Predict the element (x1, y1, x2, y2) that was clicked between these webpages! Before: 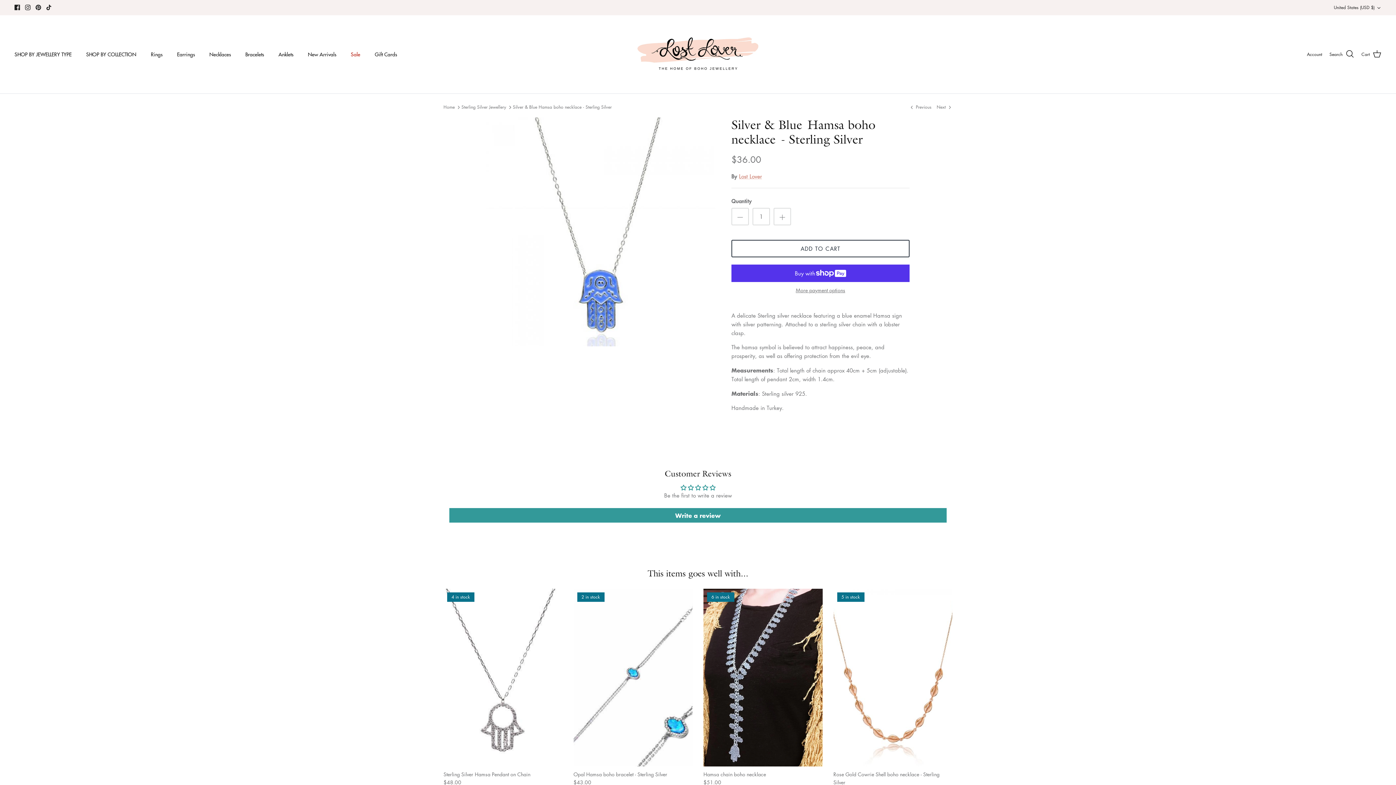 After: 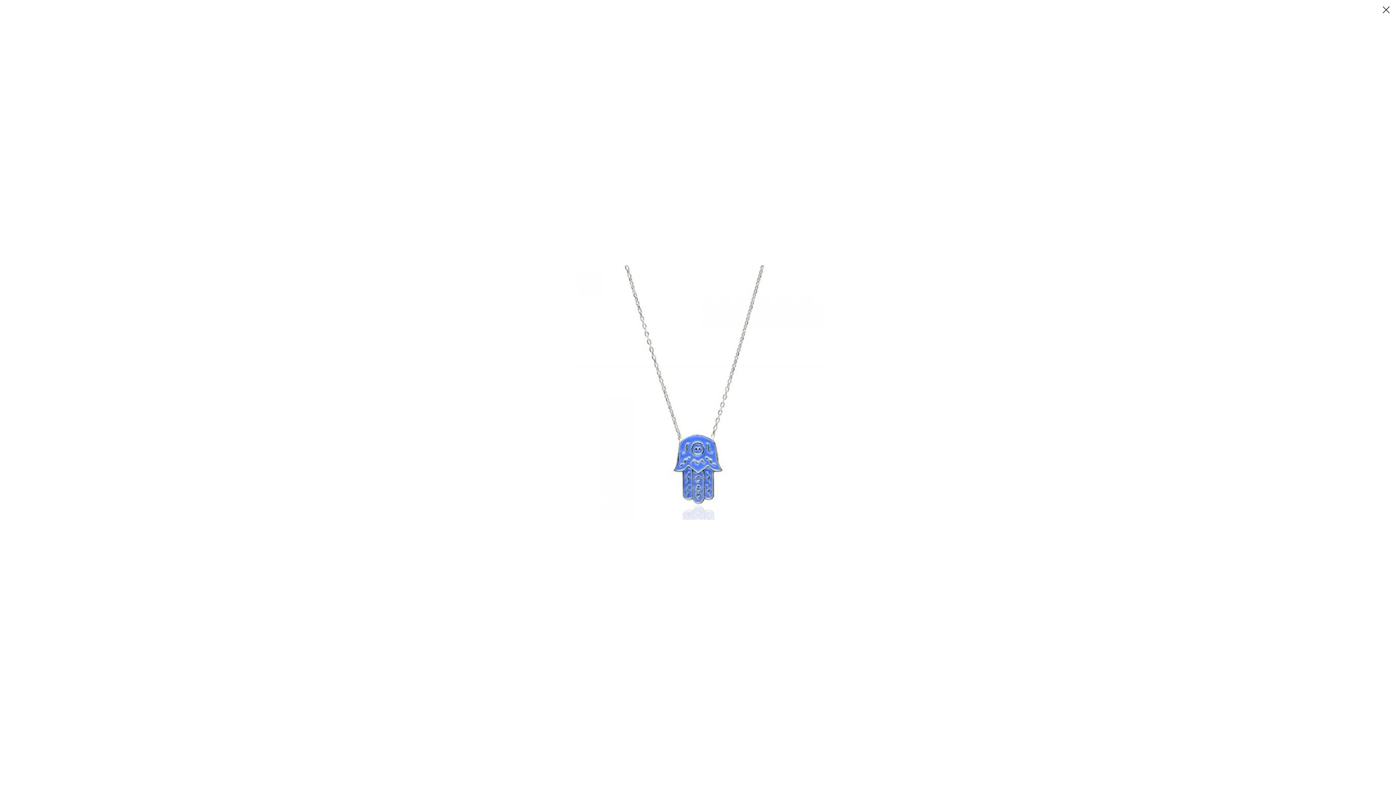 Action: bbox: (486, 117, 715, 346)